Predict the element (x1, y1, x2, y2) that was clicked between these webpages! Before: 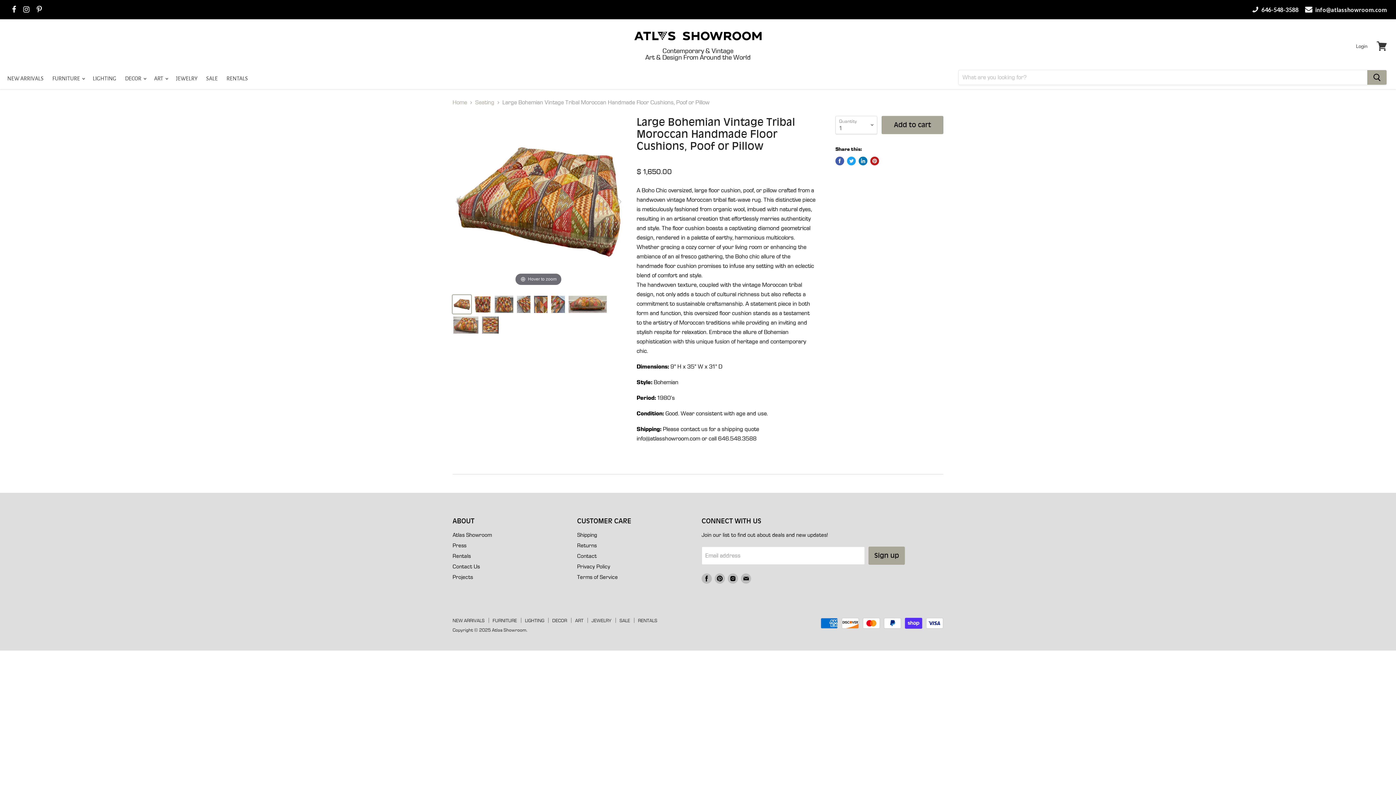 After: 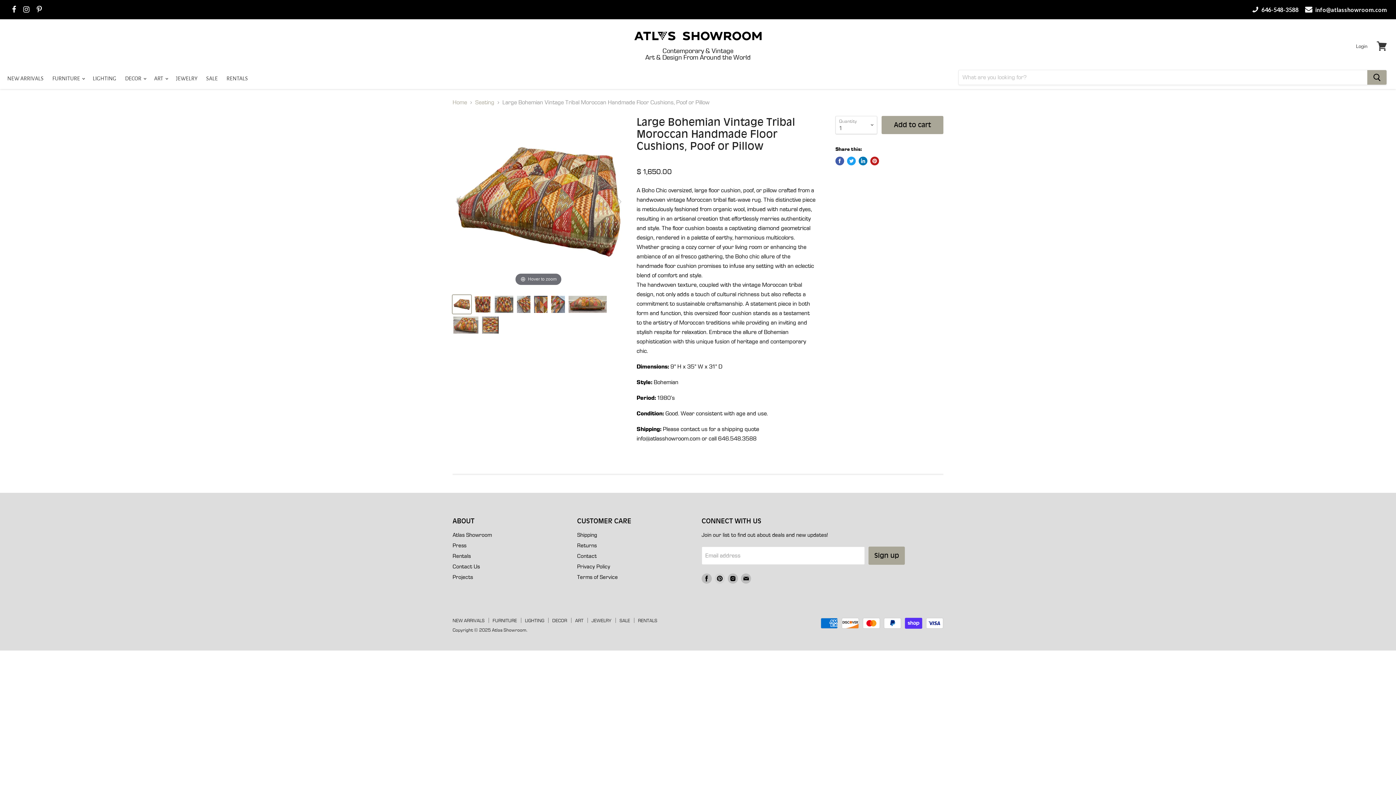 Action: bbox: (713, 572, 726, 585) label: Find us on Pinterest